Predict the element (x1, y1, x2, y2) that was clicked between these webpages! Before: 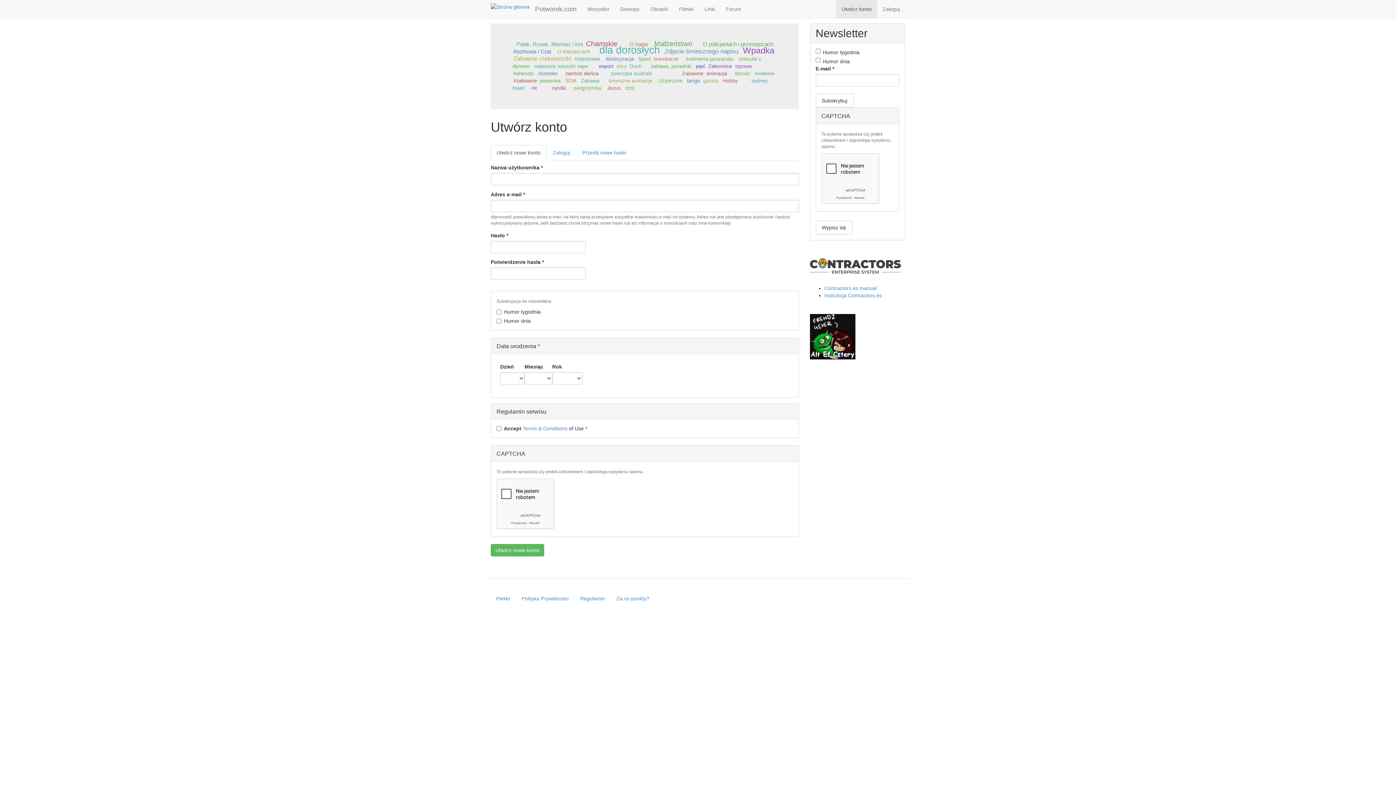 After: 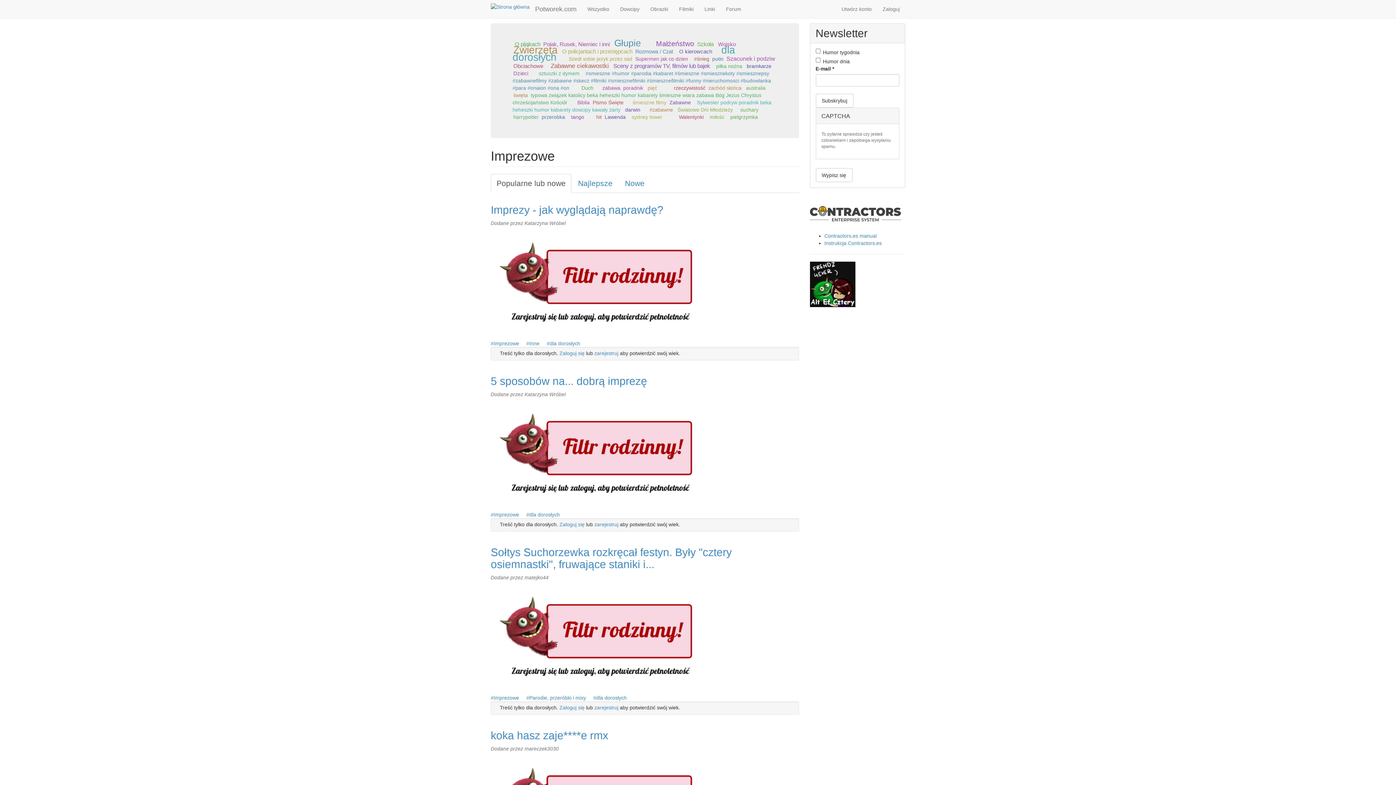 Action: label: Imprezowe bbox: (574, 56, 600, 61)